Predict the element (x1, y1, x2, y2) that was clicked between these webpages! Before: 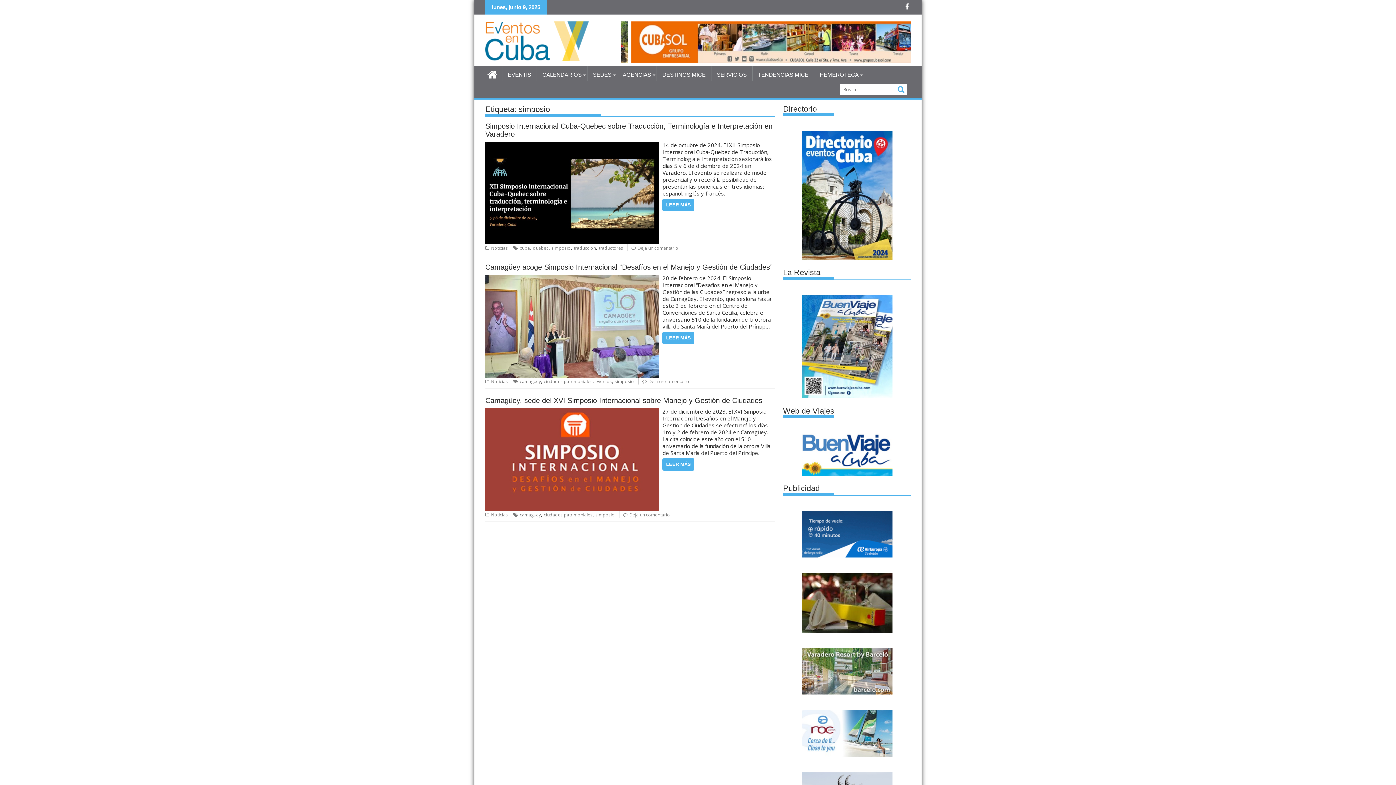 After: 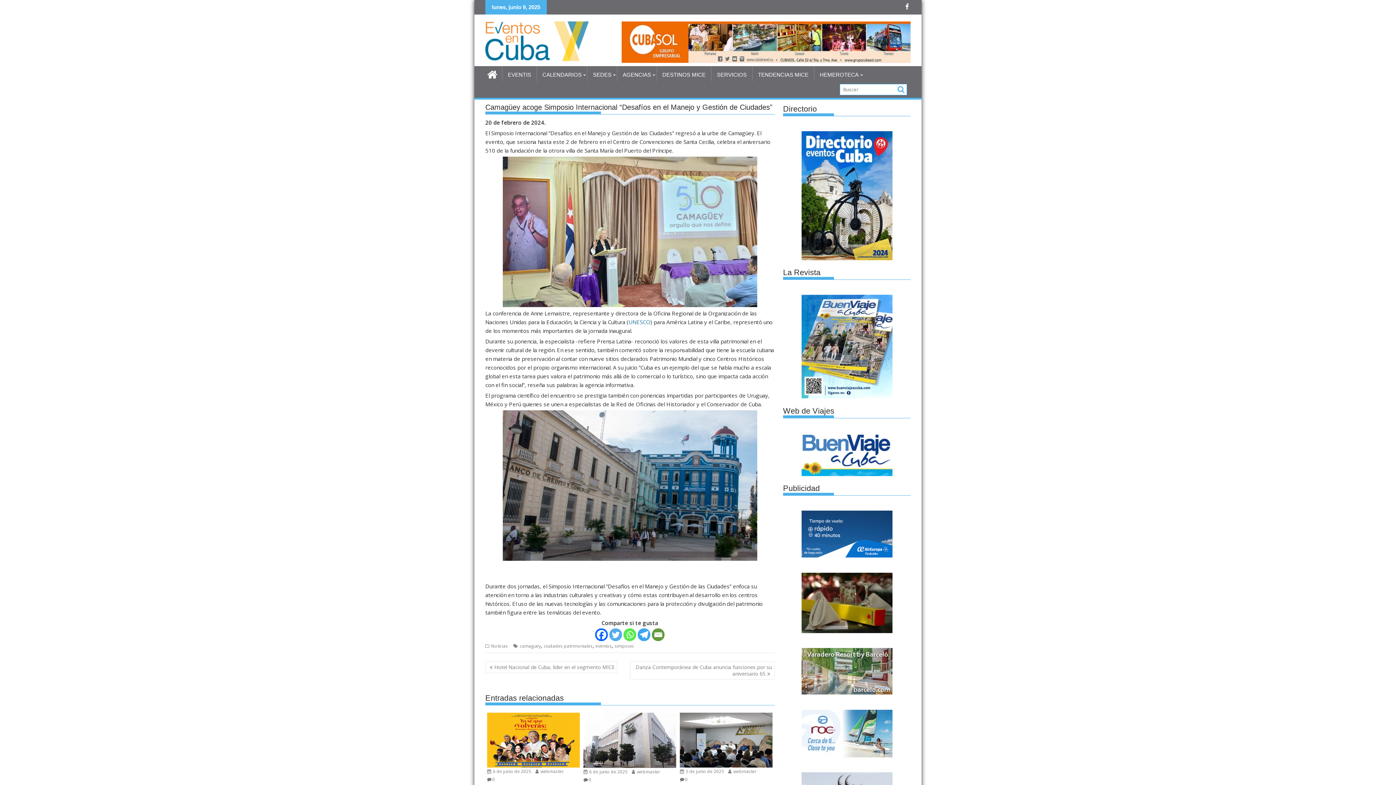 Action: bbox: (485, 274, 659, 281)